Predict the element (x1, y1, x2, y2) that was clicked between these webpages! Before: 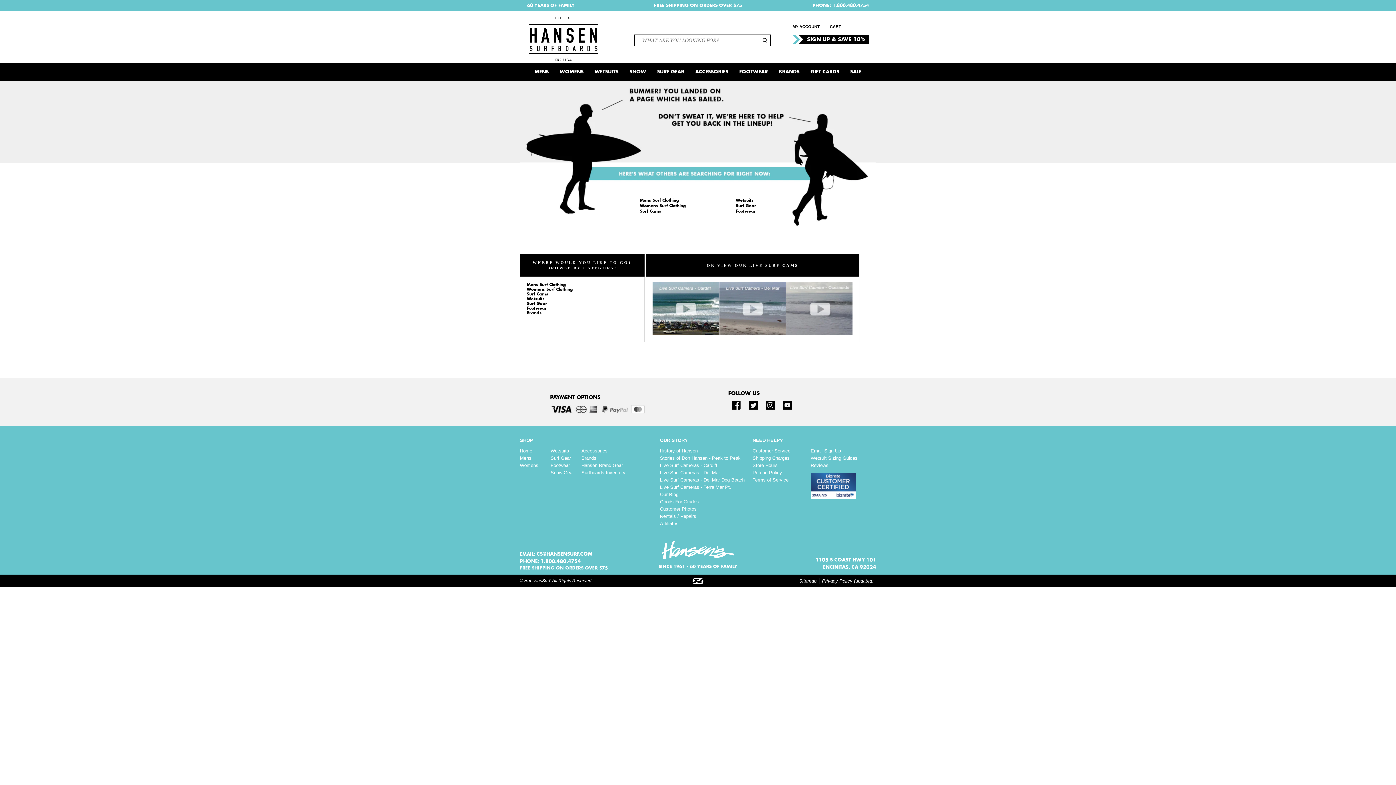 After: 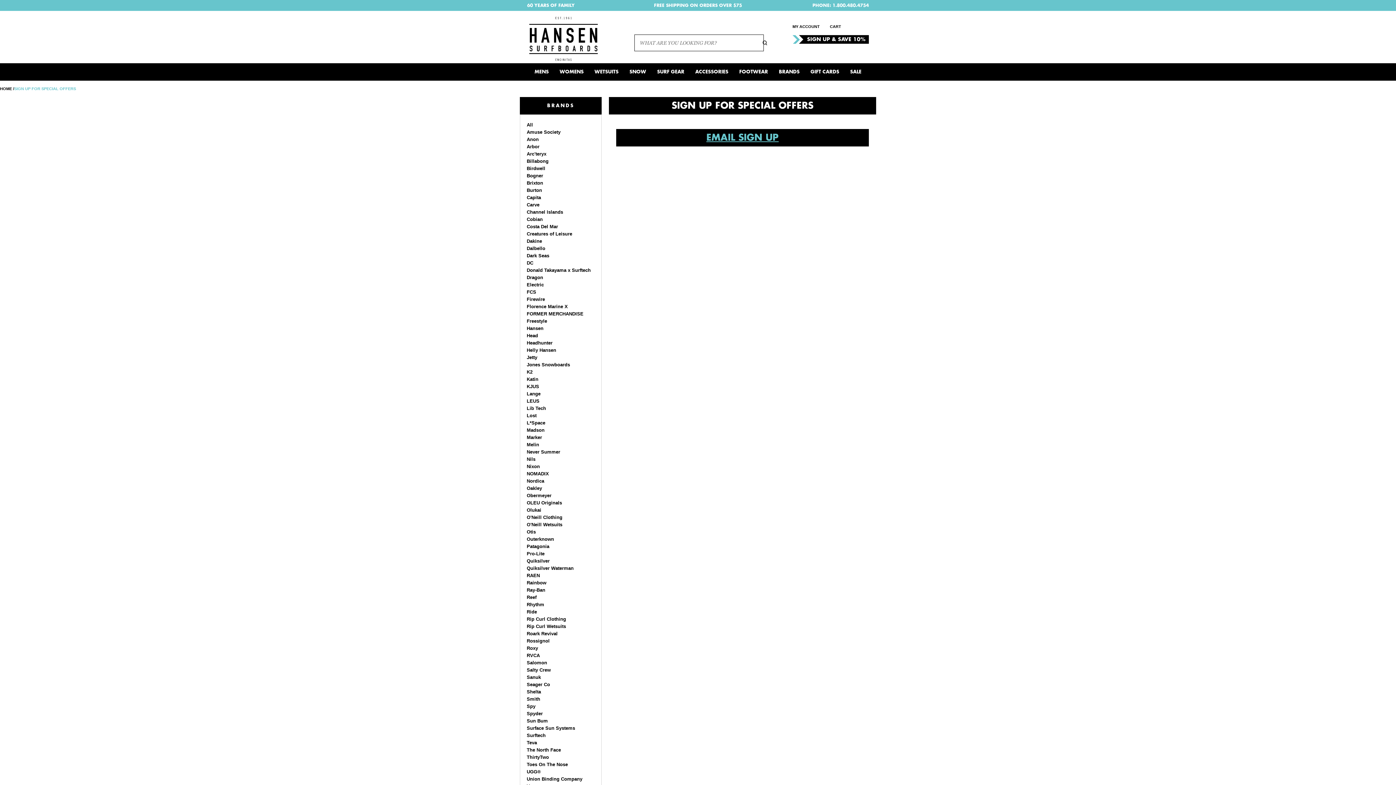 Action: bbox: (810, 448, 841, 453) label: Email Sign Up